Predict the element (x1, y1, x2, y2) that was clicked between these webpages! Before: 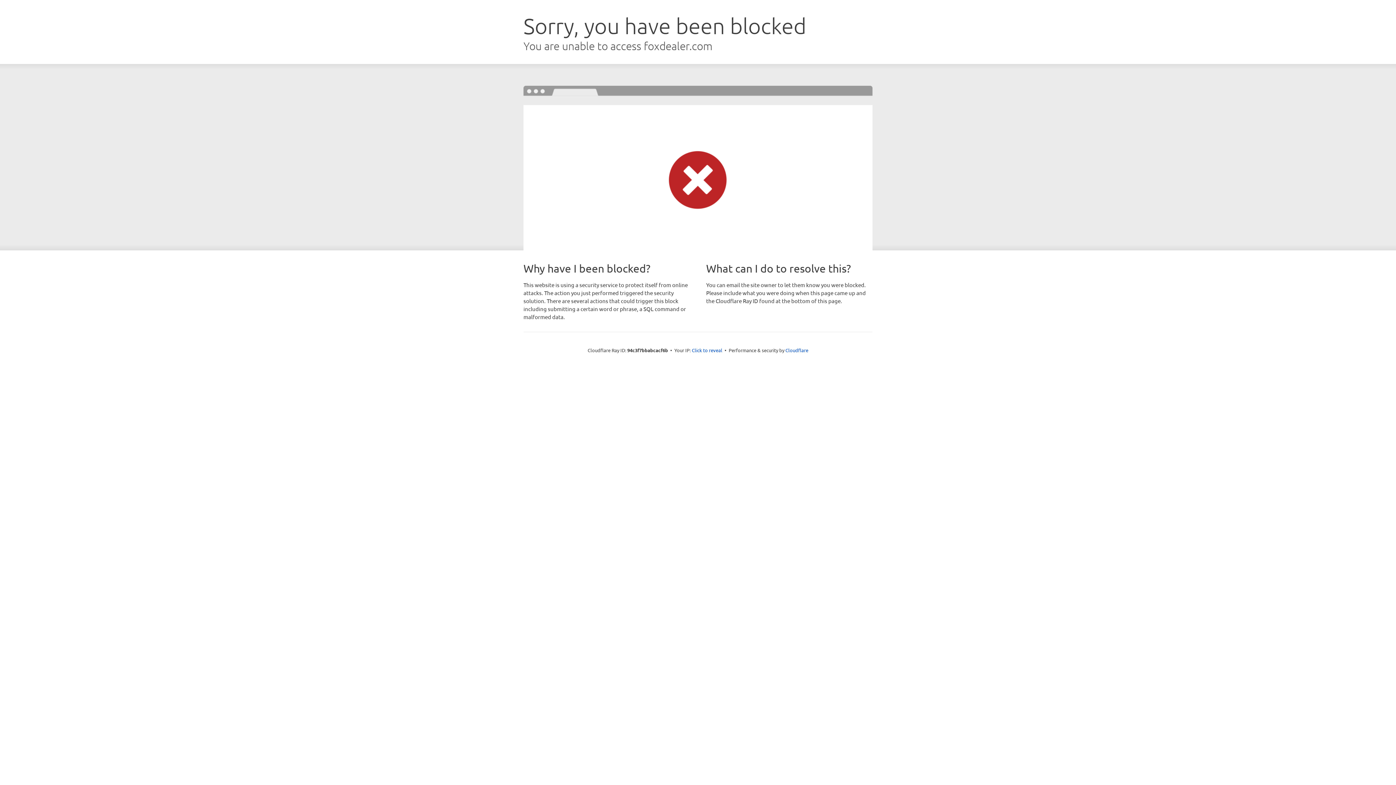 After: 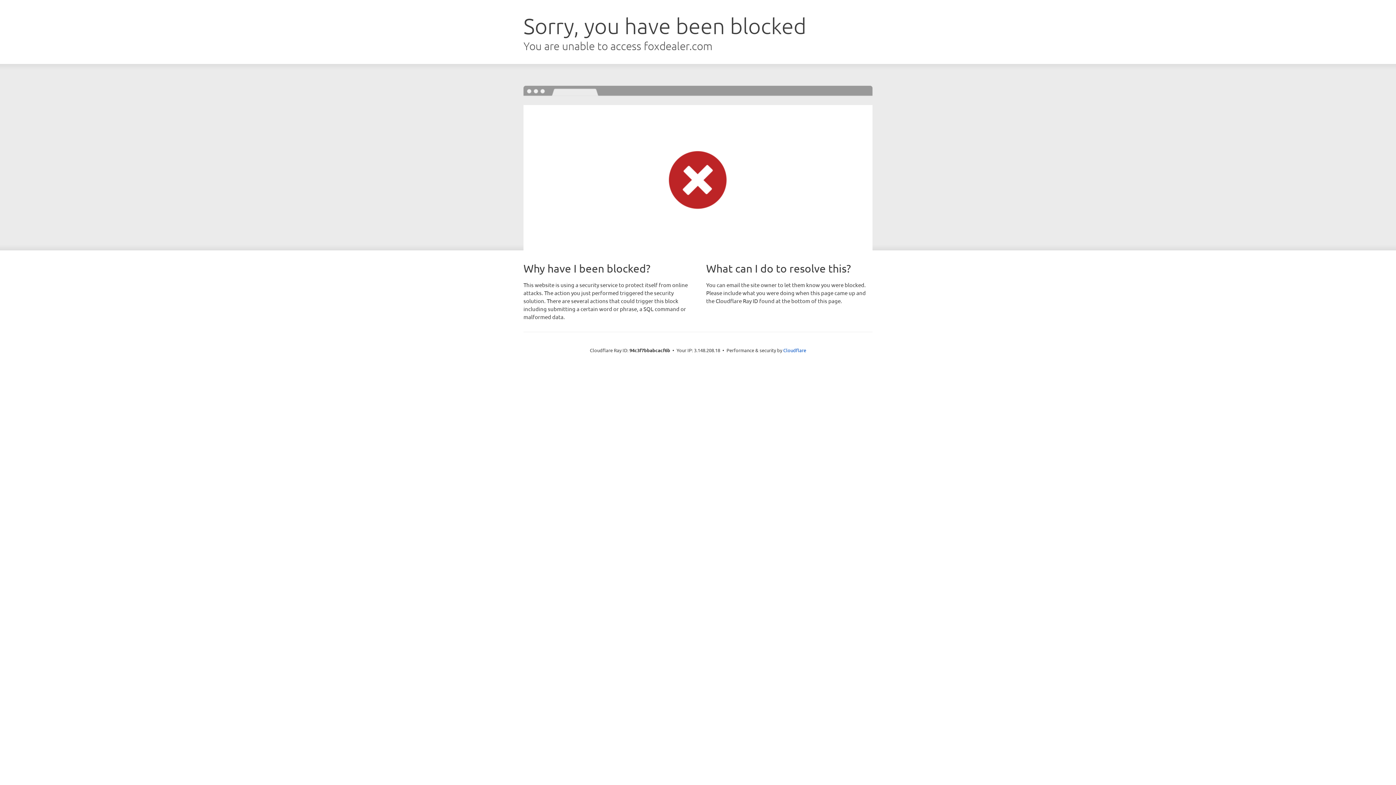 Action: bbox: (692, 346, 722, 353) label: Click to reveal